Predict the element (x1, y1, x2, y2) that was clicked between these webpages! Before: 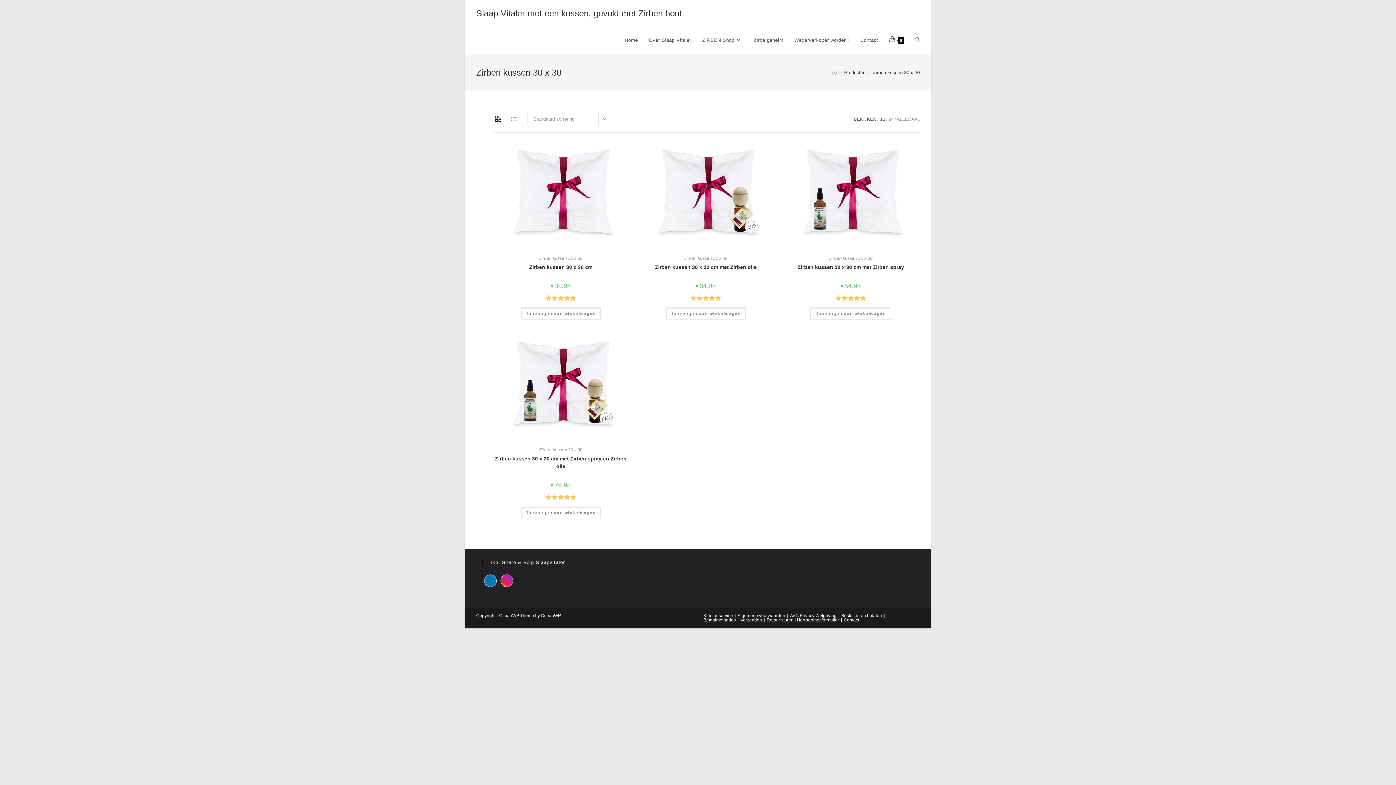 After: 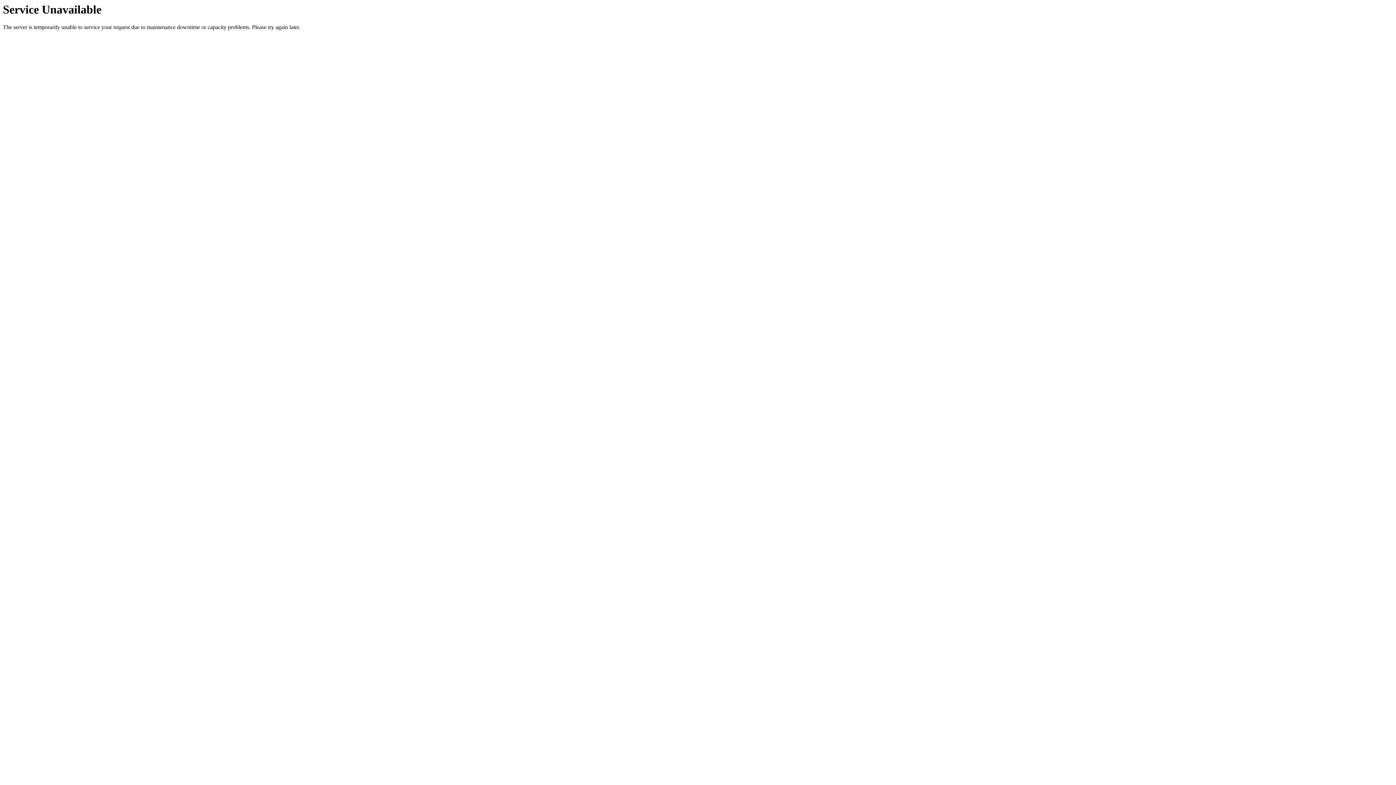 Action: bbox: (476, 8, 682, 18) label: Slaap Vitaler met een kussen, gevuld met Zirben hout